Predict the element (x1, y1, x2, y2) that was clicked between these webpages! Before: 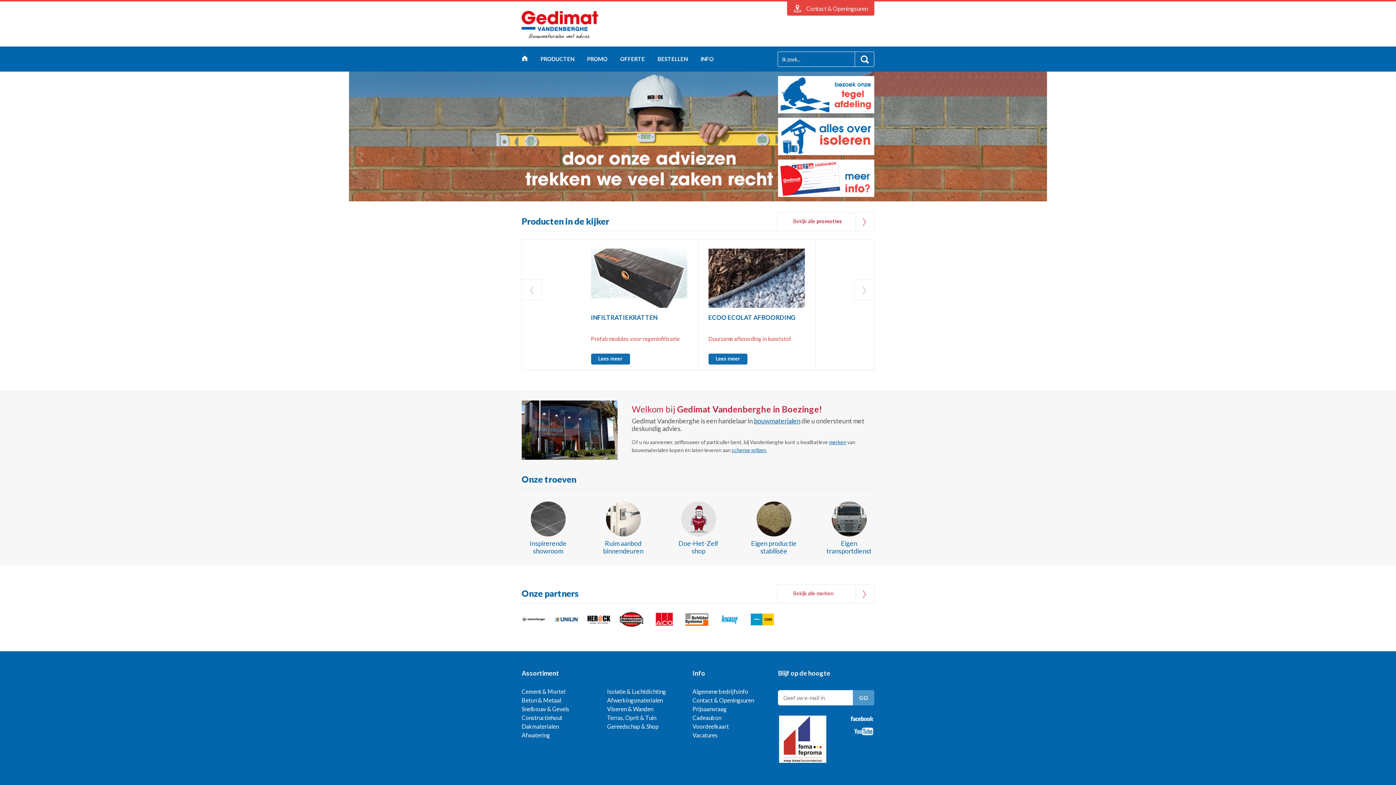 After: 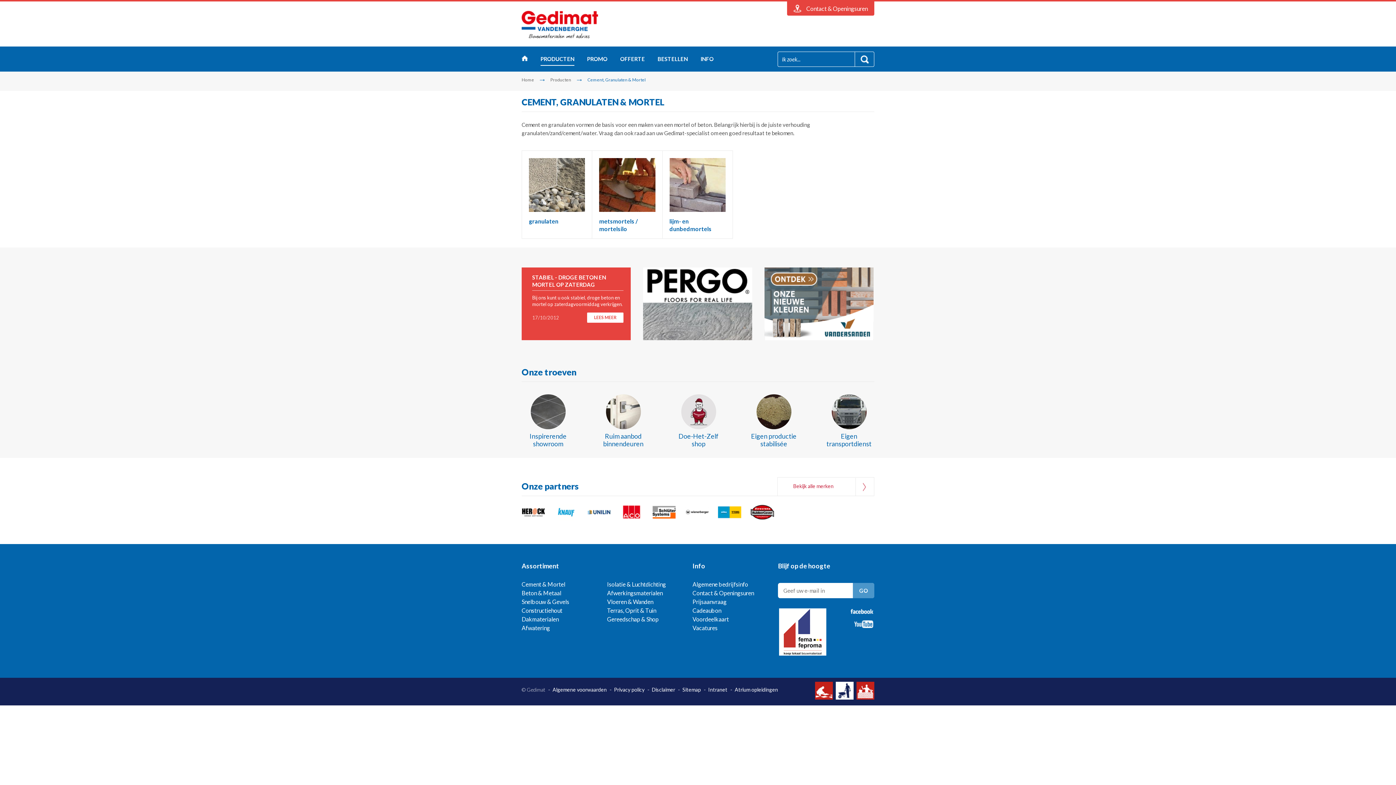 Action: bbox: (521, 688, 565, 695) label: Cement & Mortel